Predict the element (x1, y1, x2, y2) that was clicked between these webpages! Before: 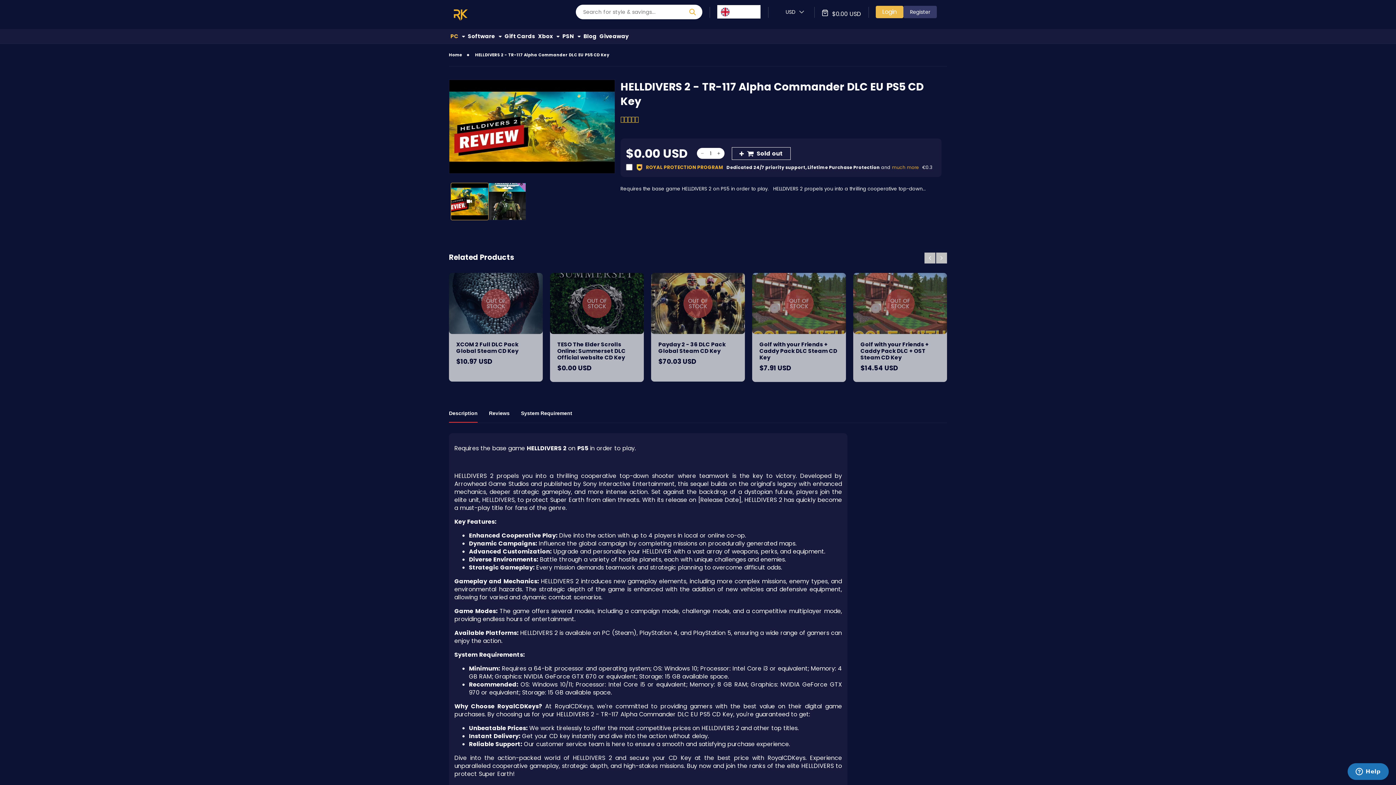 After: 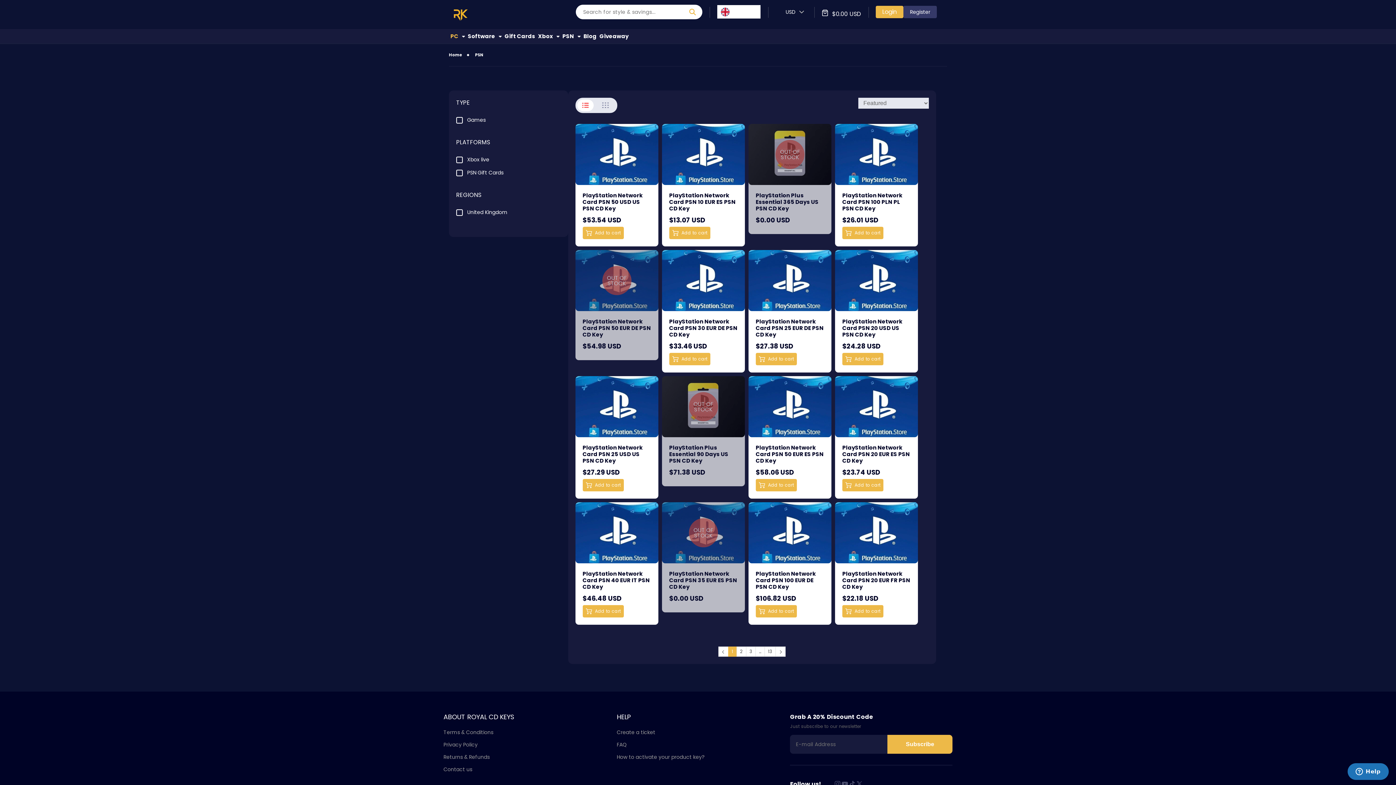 Action: label: PSN bbox: (561, 29, 582, 43)